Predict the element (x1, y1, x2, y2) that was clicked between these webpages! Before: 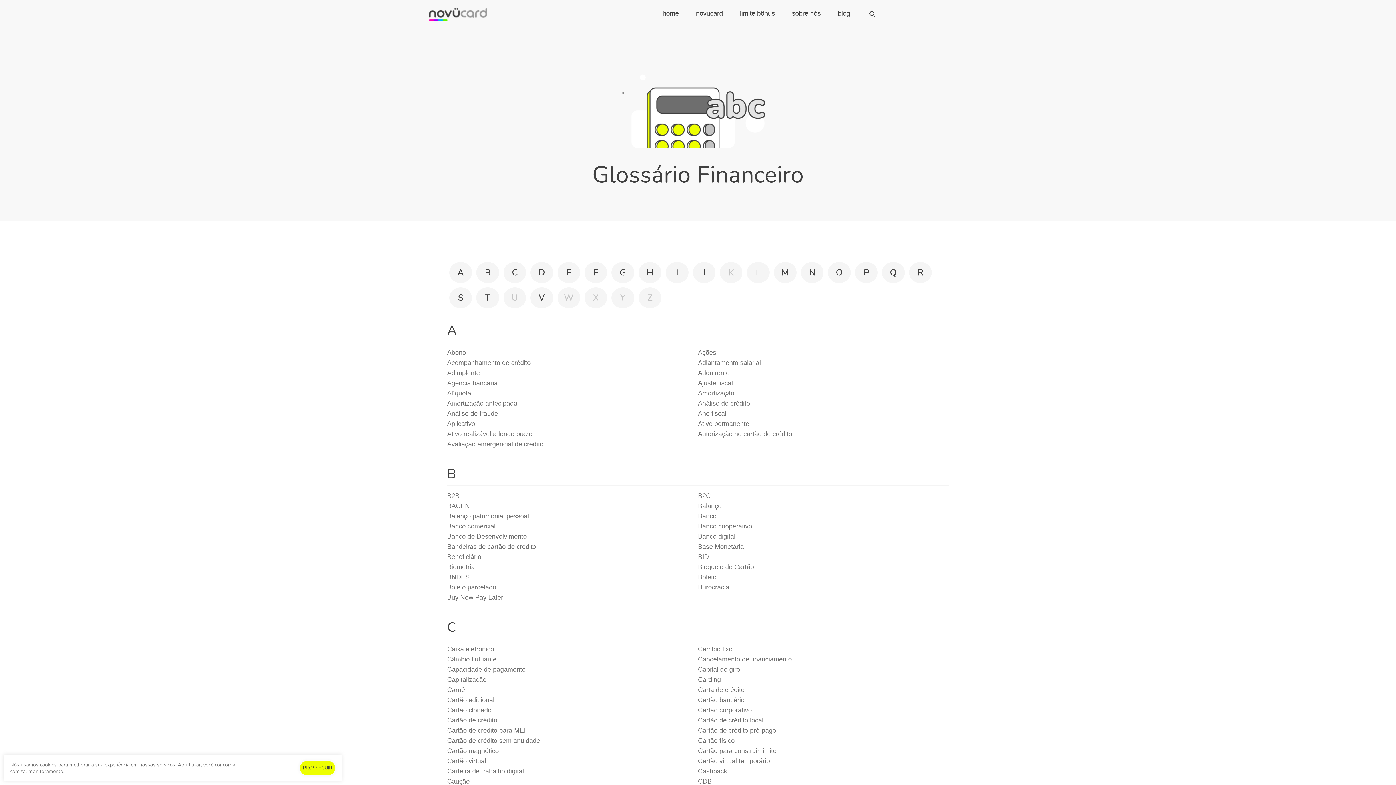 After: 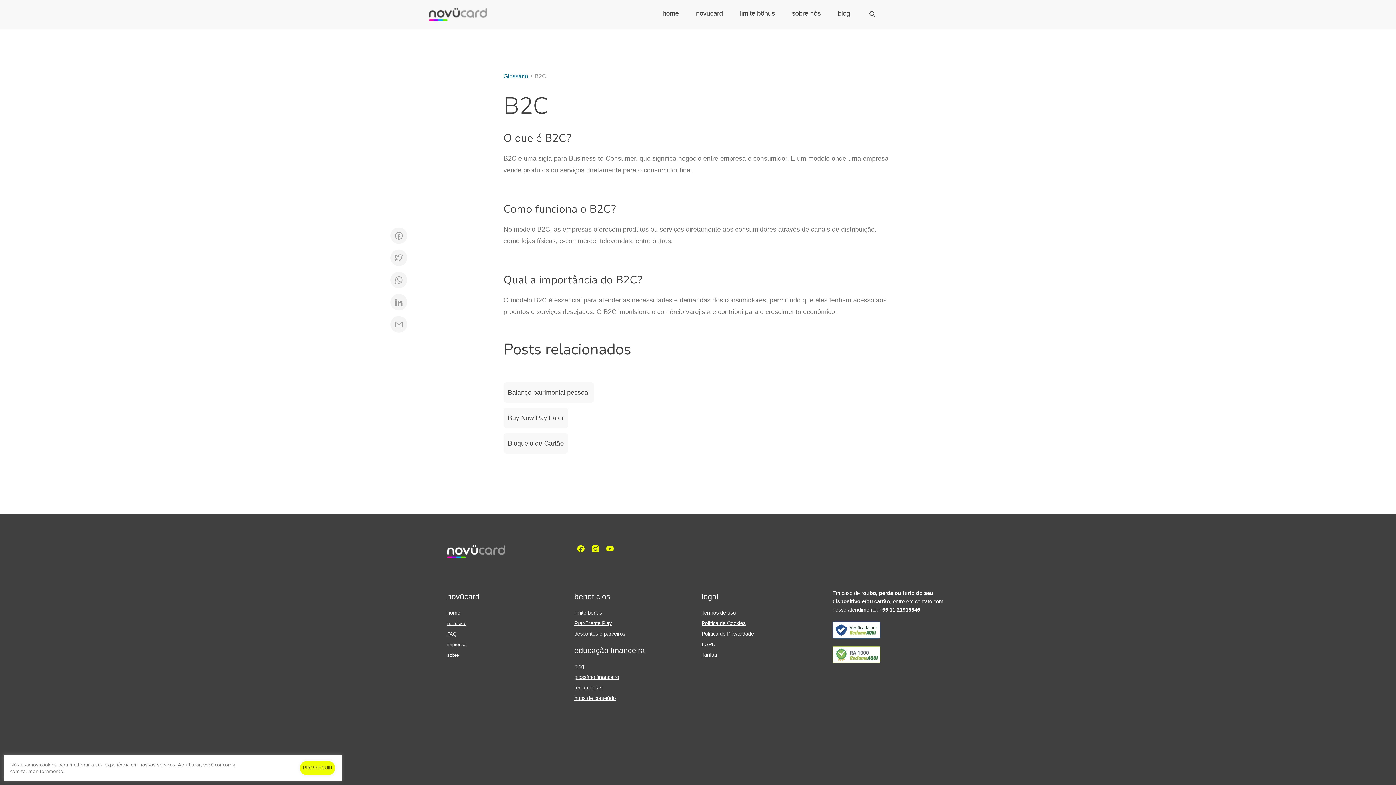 Action: label: B2C bbox: (698, 492, 710, 499)